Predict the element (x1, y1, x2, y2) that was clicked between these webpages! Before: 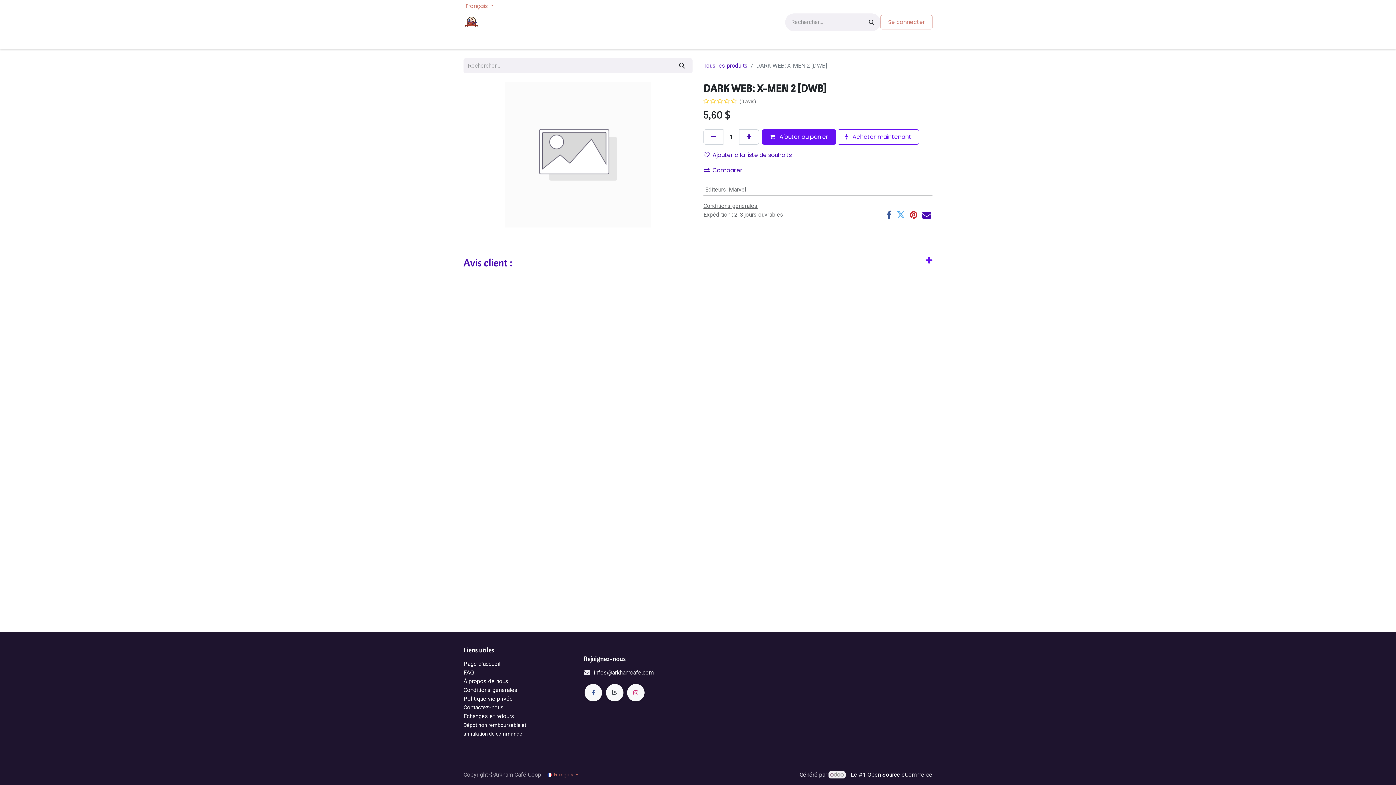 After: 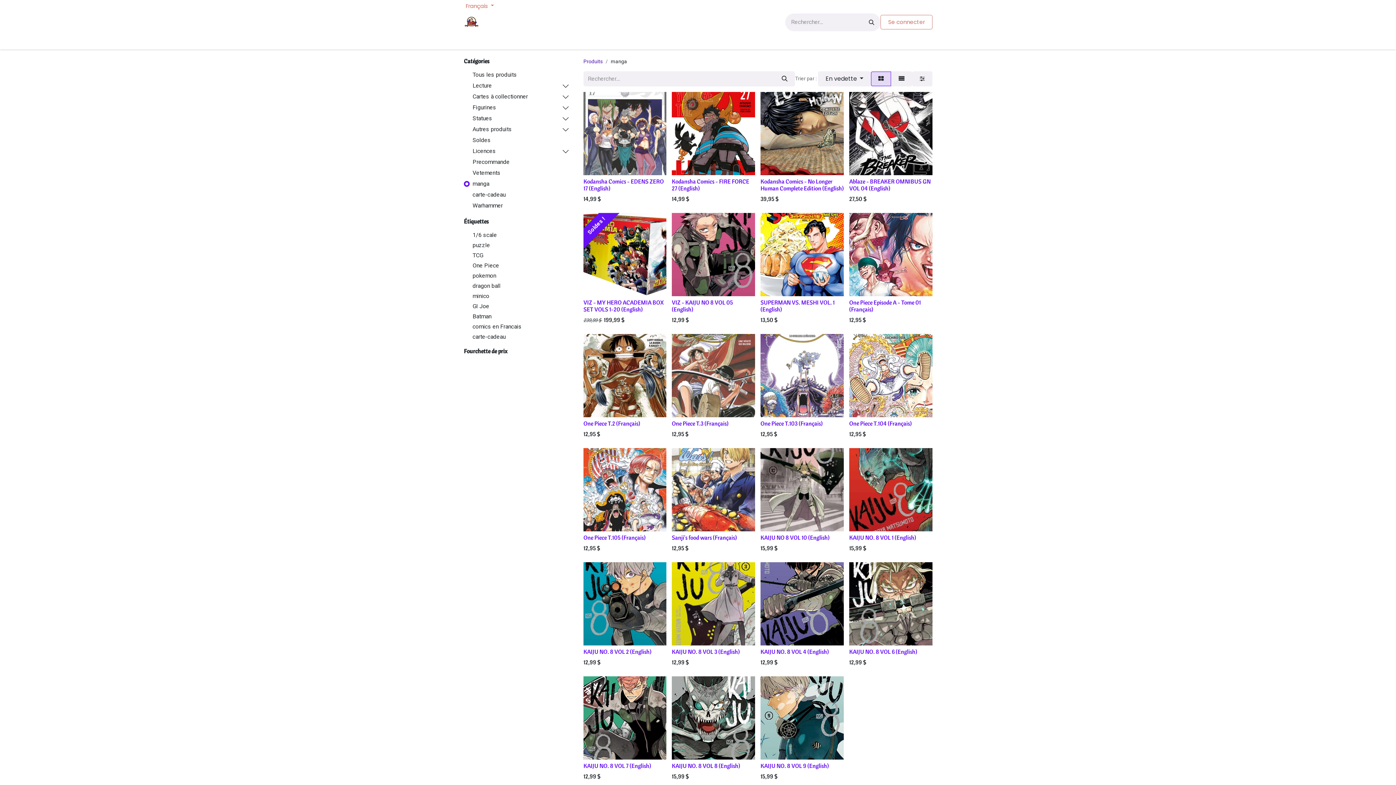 Action: label: Manga bbox: (736, 34, 761, 47)